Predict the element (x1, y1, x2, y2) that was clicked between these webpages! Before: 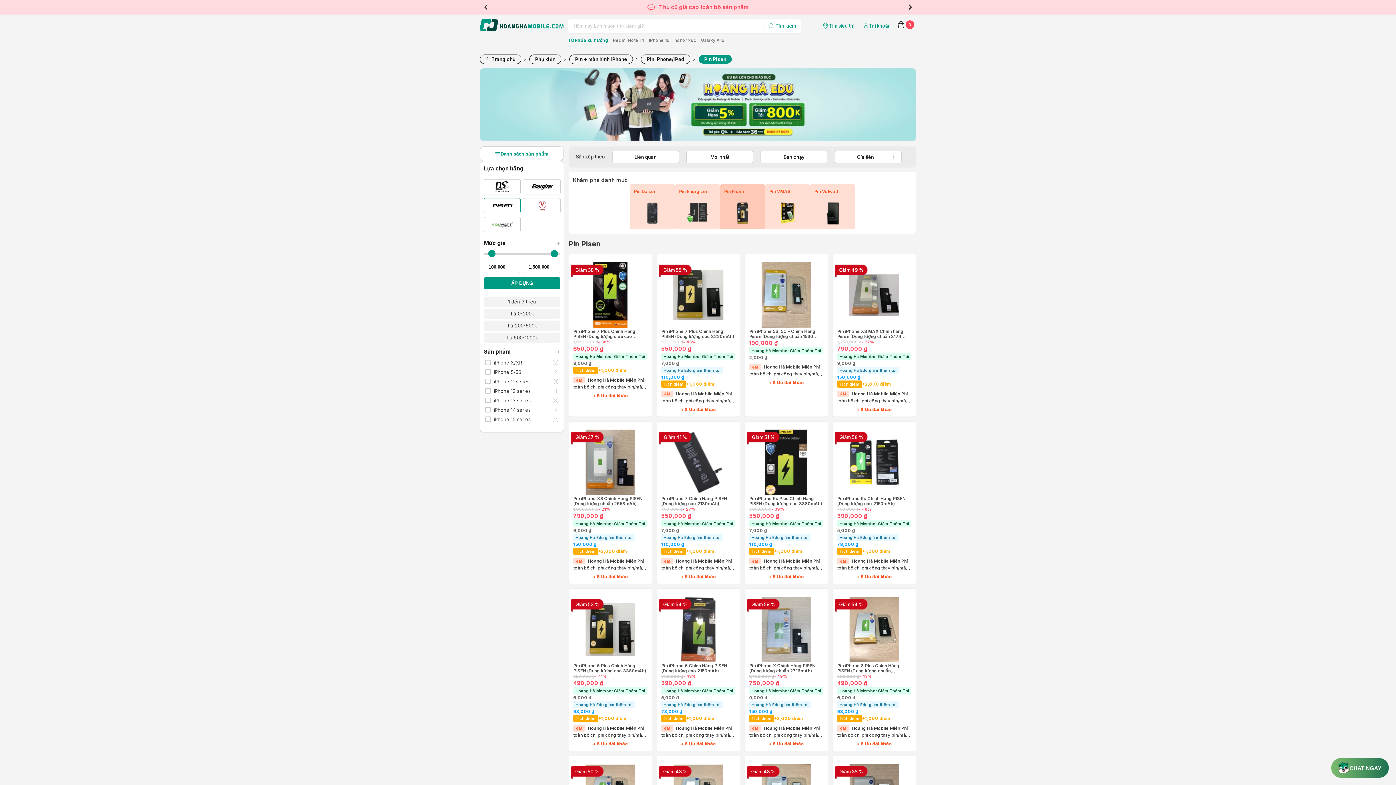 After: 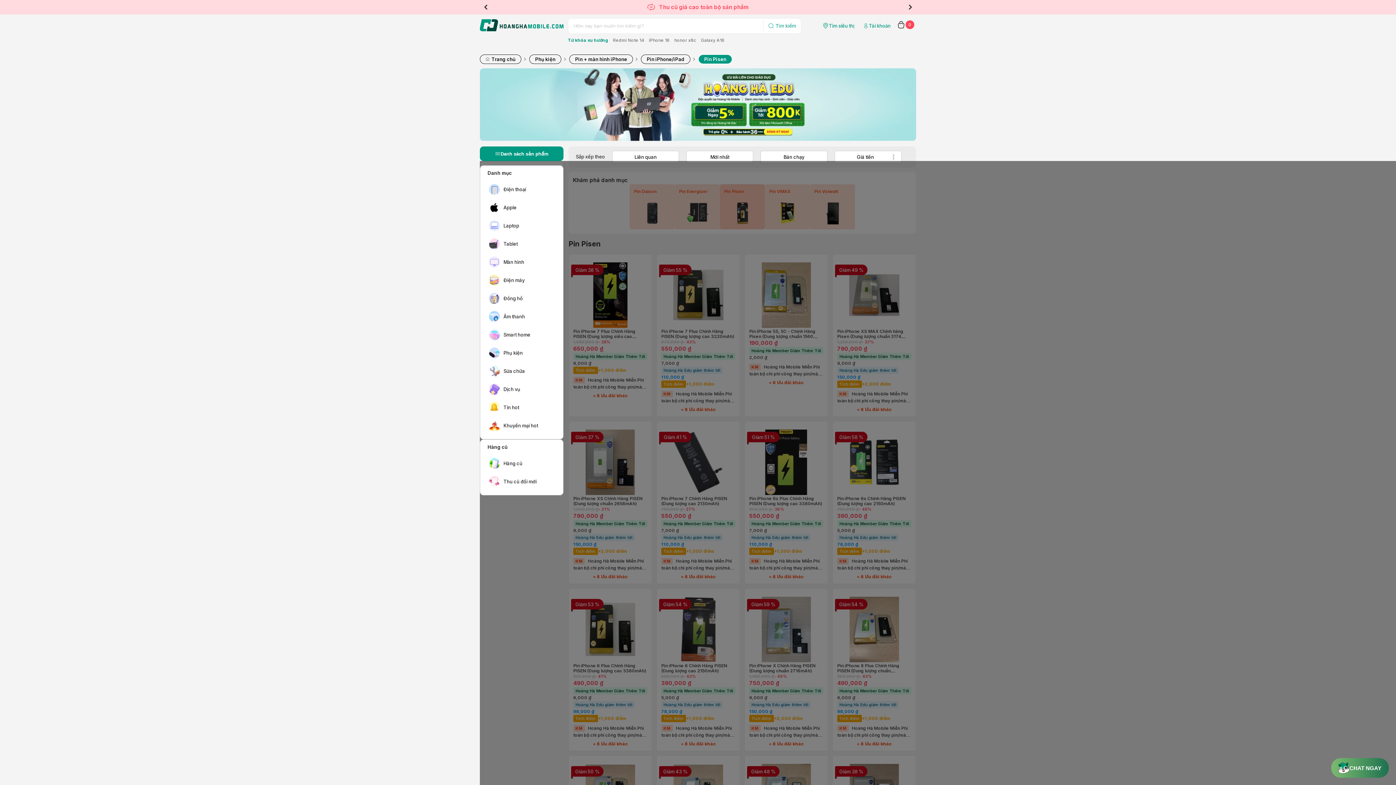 Action: bbox: (480, 146, 563, 161) label: Danh sách sản phẩm